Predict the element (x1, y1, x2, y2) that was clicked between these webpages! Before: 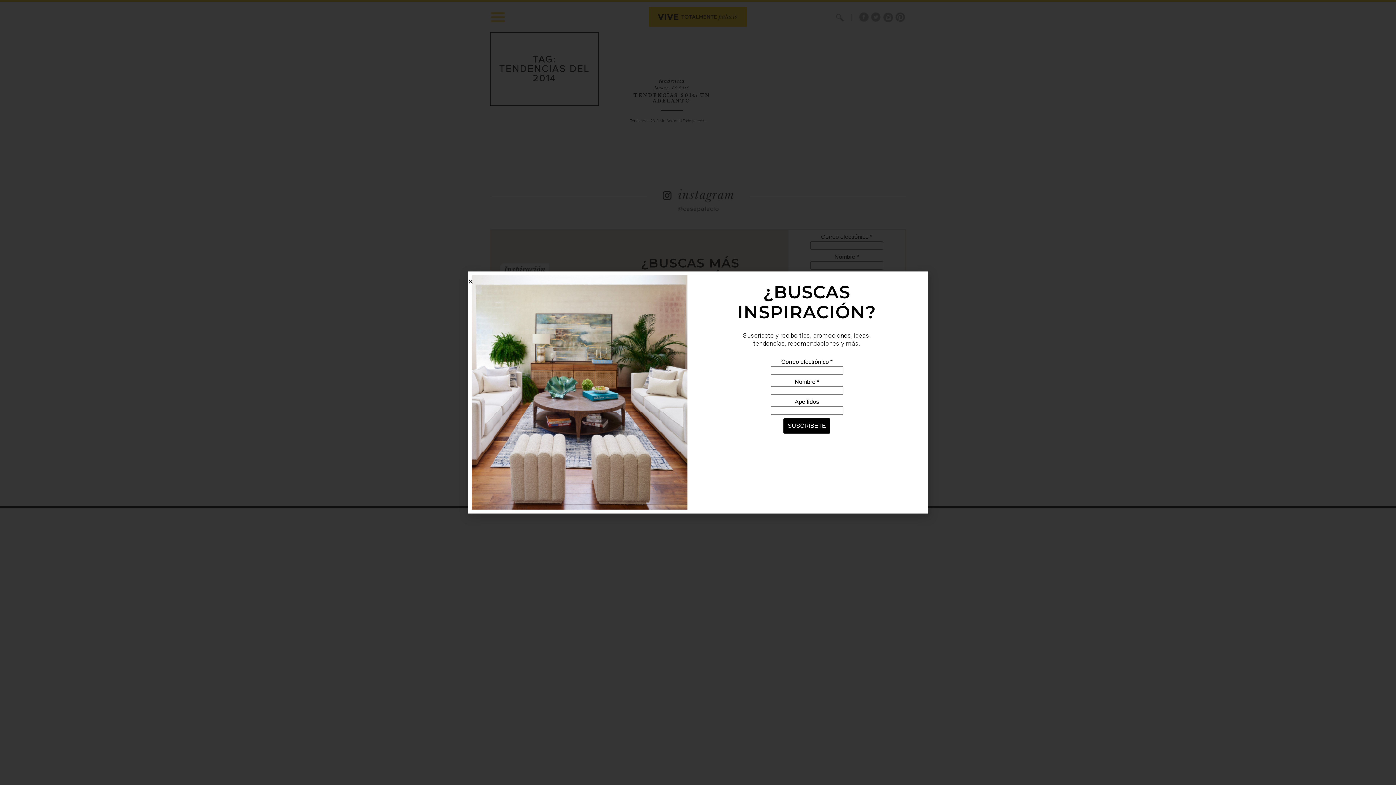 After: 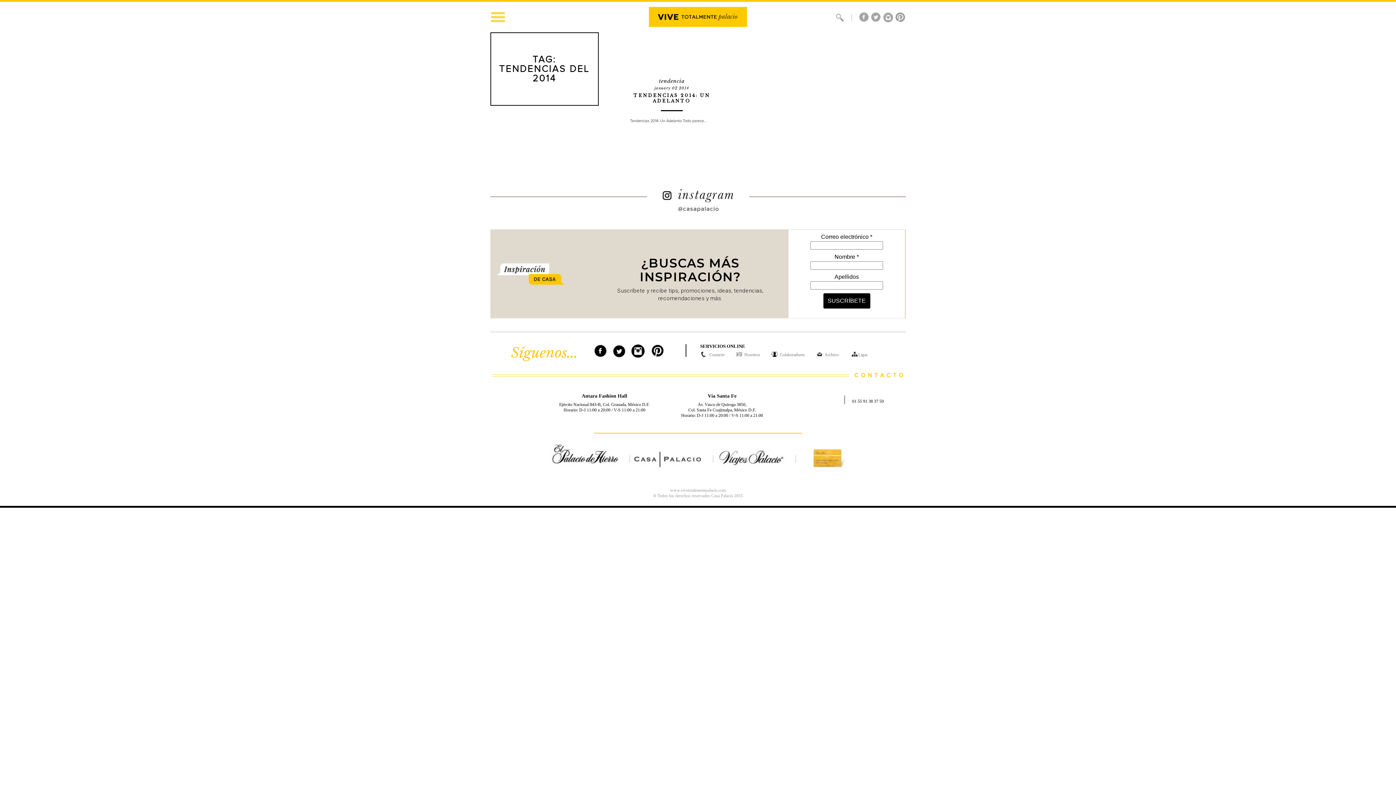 Action: bbox: (468, 278, 471, 284) label: Close